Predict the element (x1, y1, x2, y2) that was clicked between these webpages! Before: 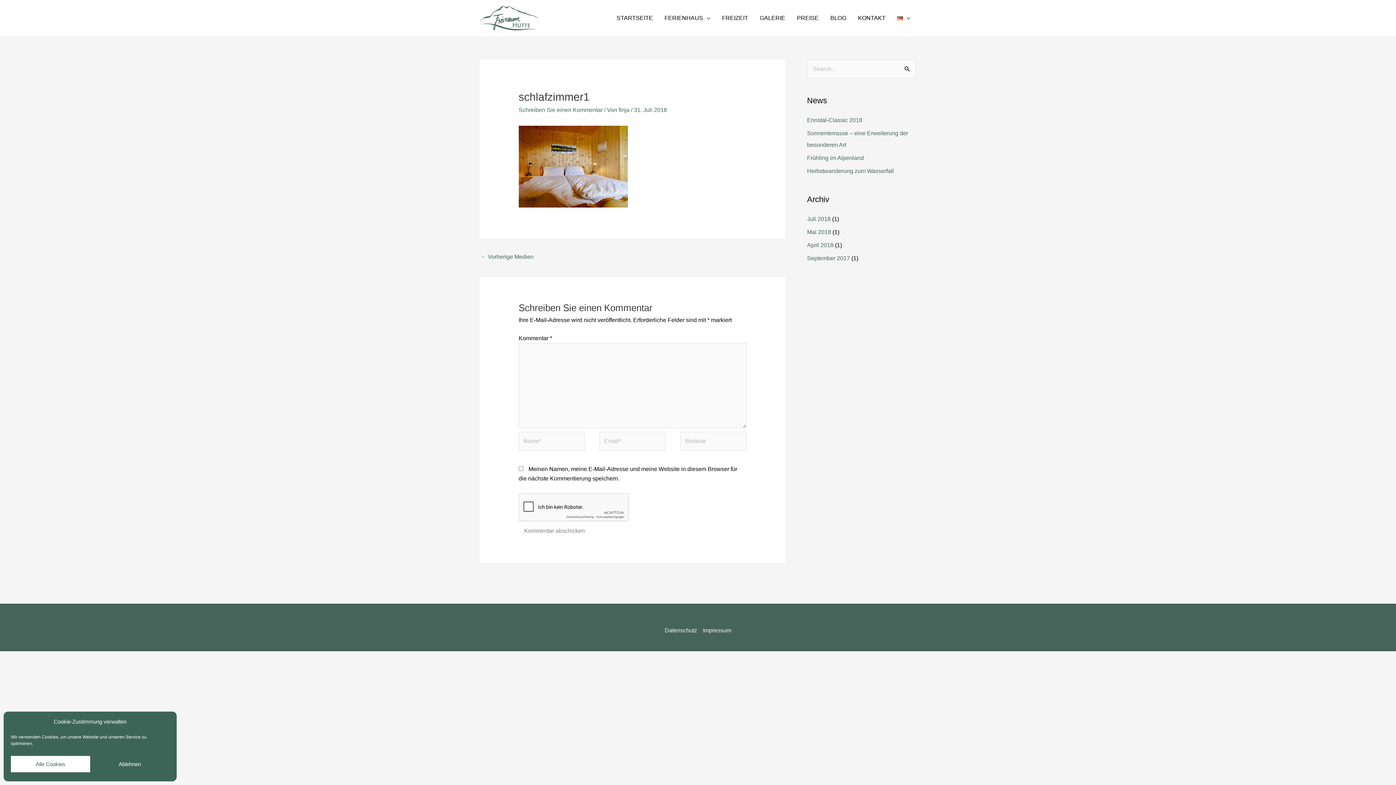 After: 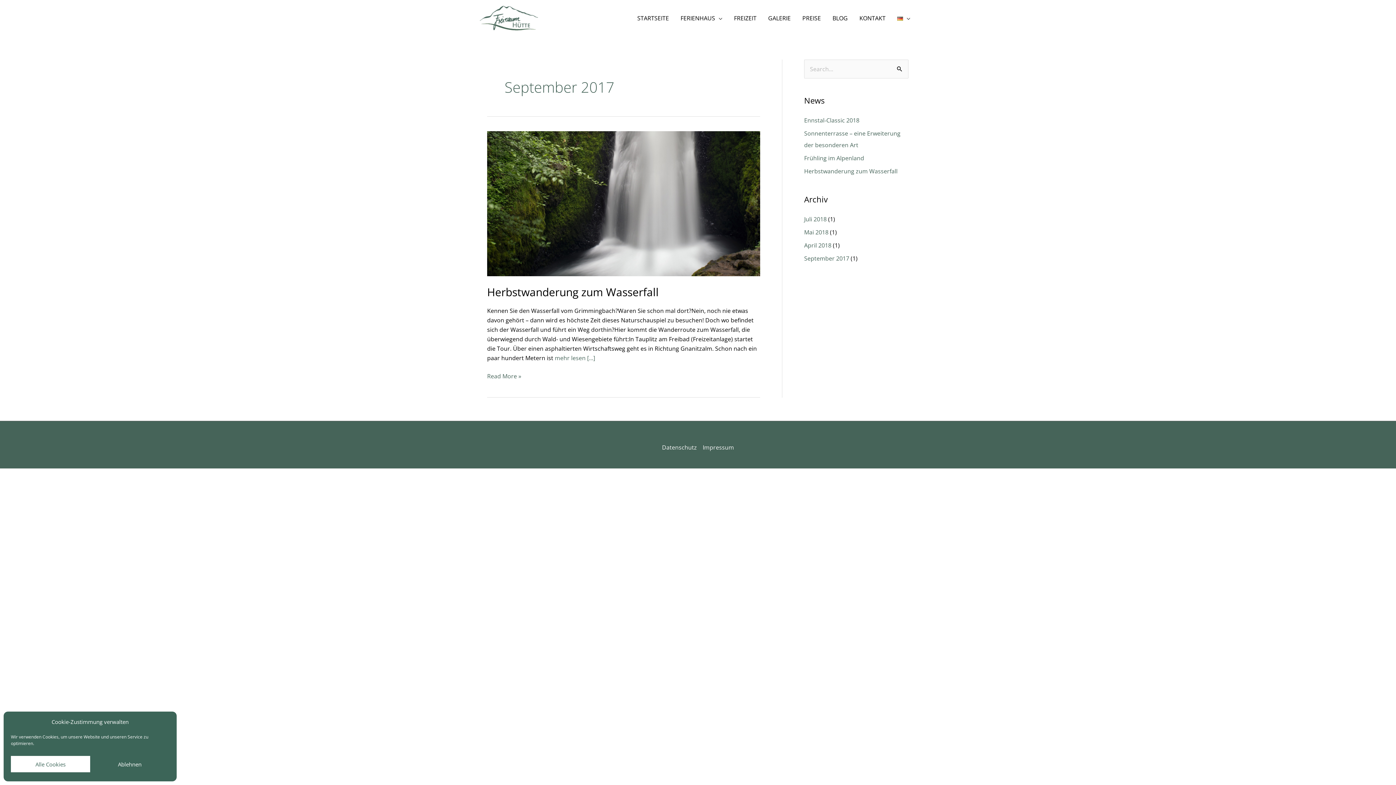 Action: bbox: (807, 255, 850, 261) label: September 2017